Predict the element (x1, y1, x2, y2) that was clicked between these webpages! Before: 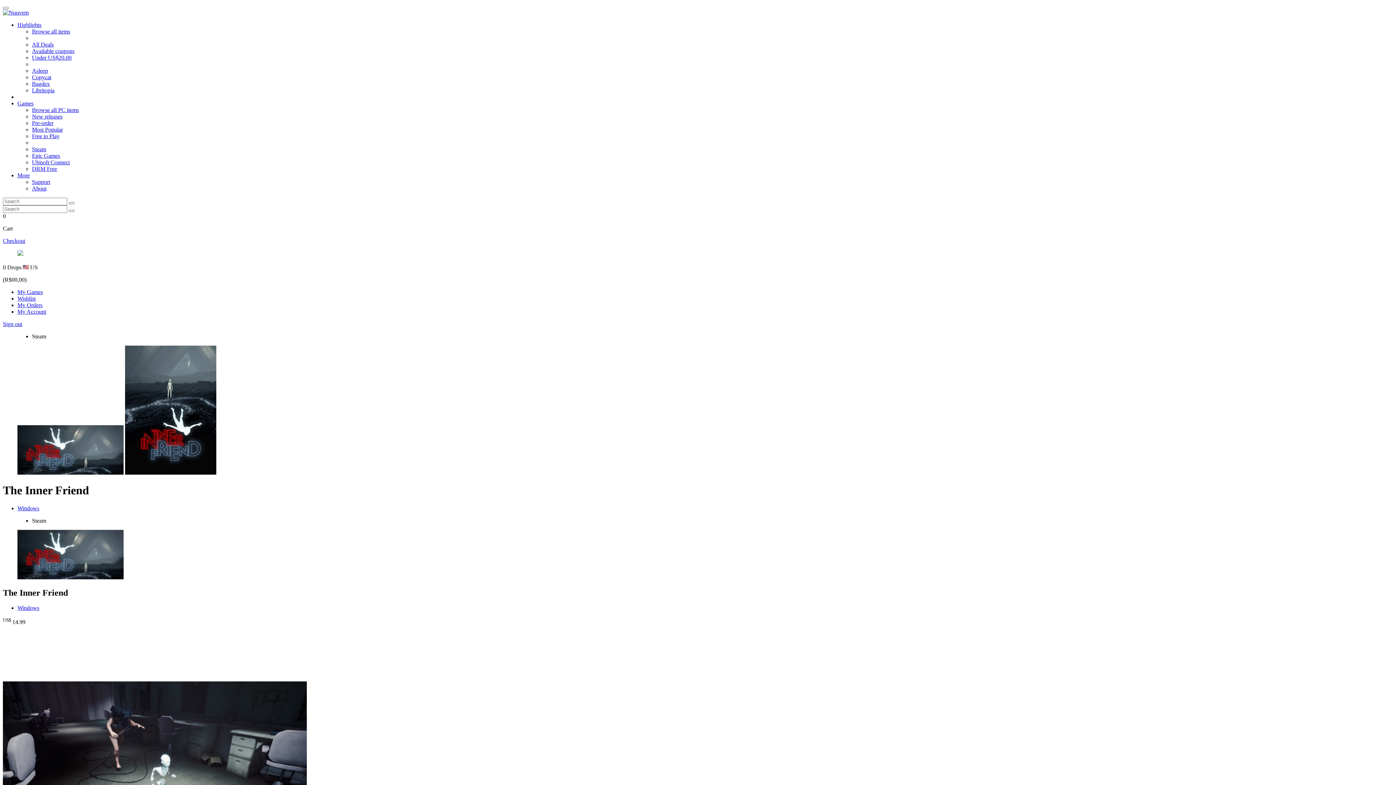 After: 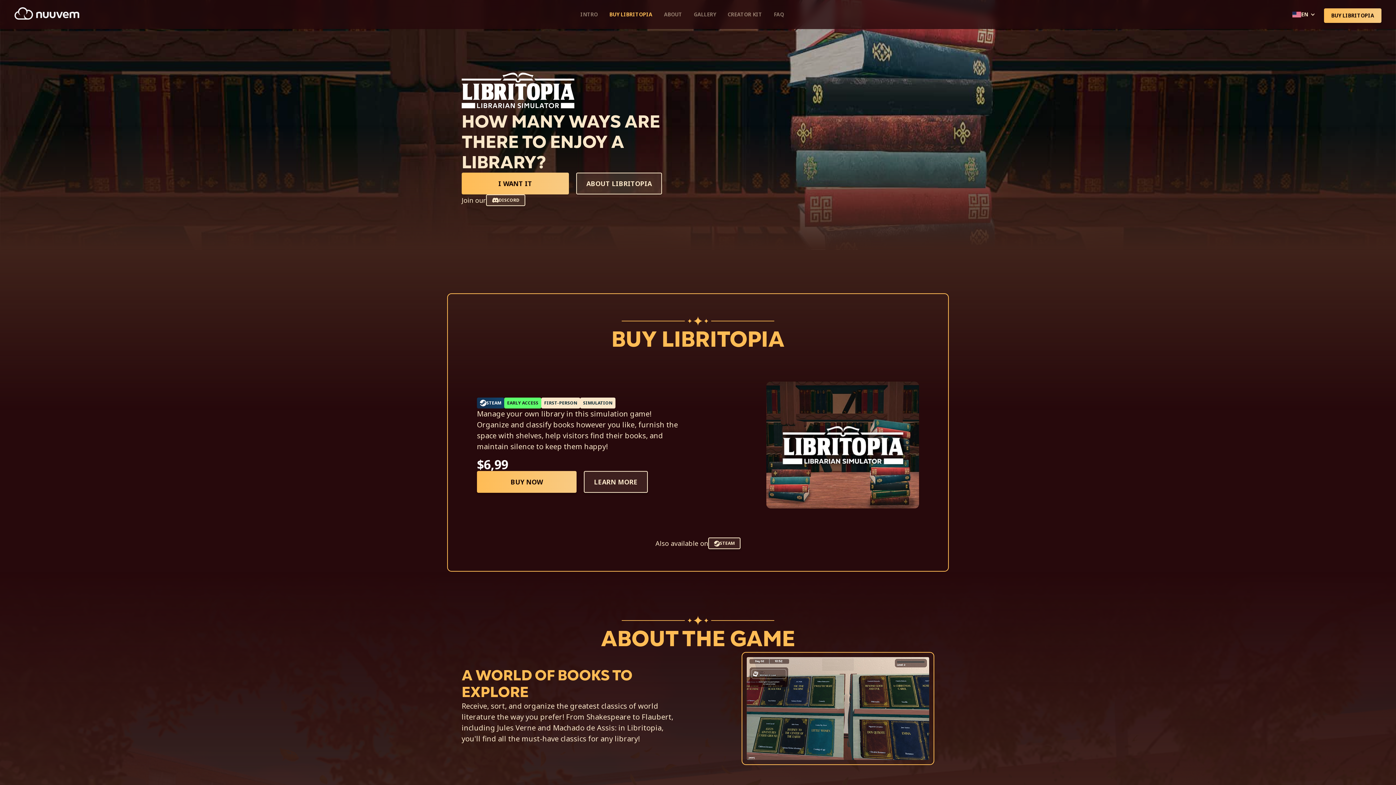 Action: label: Libritopia bbox: (32, 87, 54, 93)